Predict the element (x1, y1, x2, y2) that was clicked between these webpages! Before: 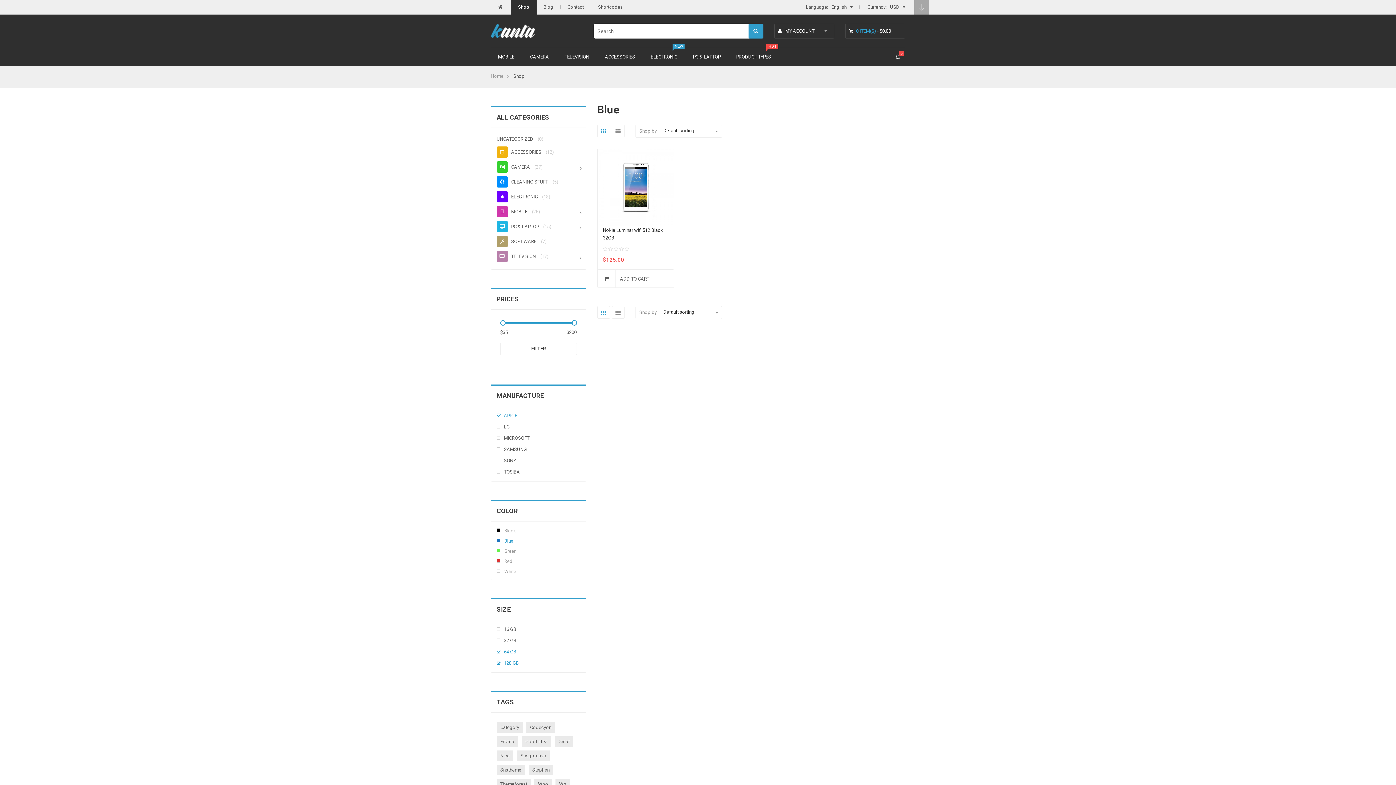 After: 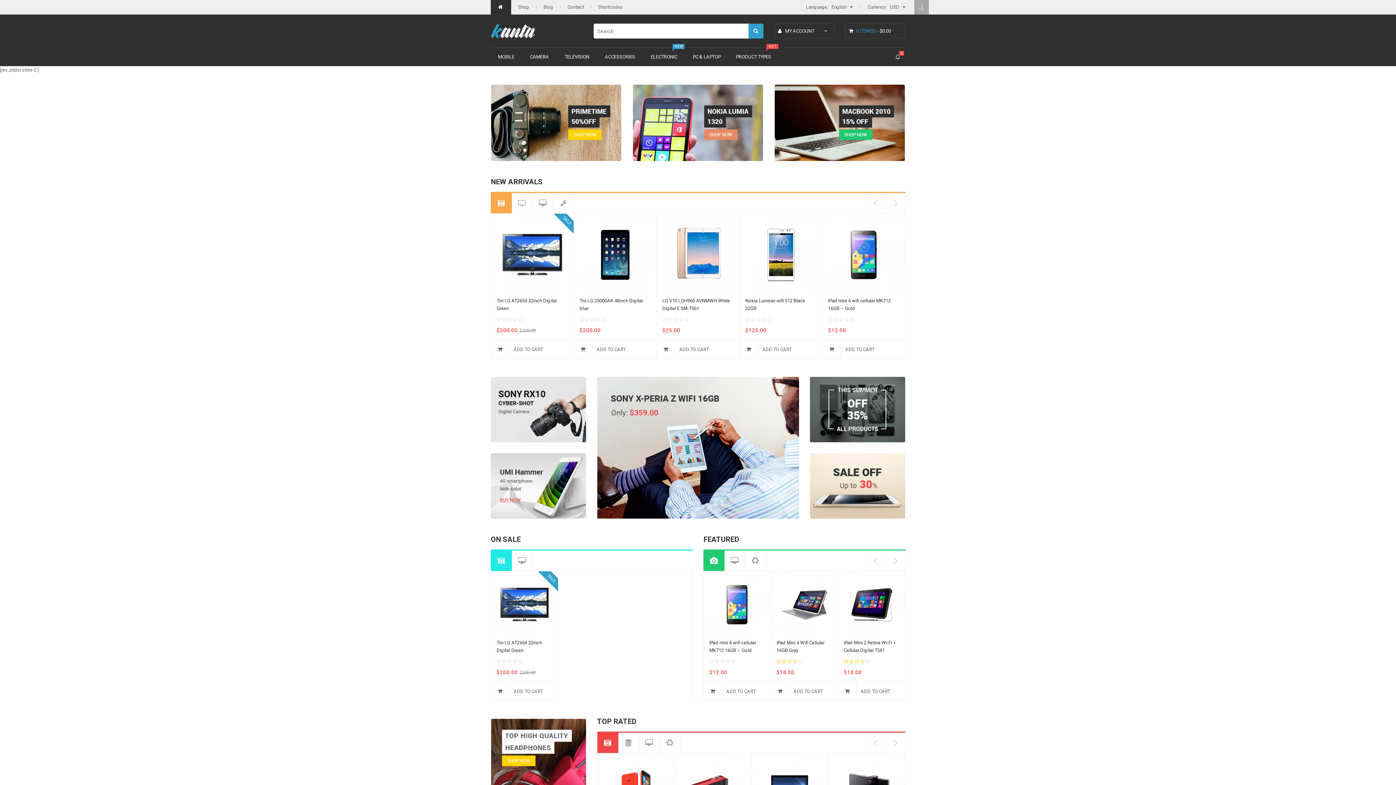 Action: bbox: (490, 23, 535, 38)